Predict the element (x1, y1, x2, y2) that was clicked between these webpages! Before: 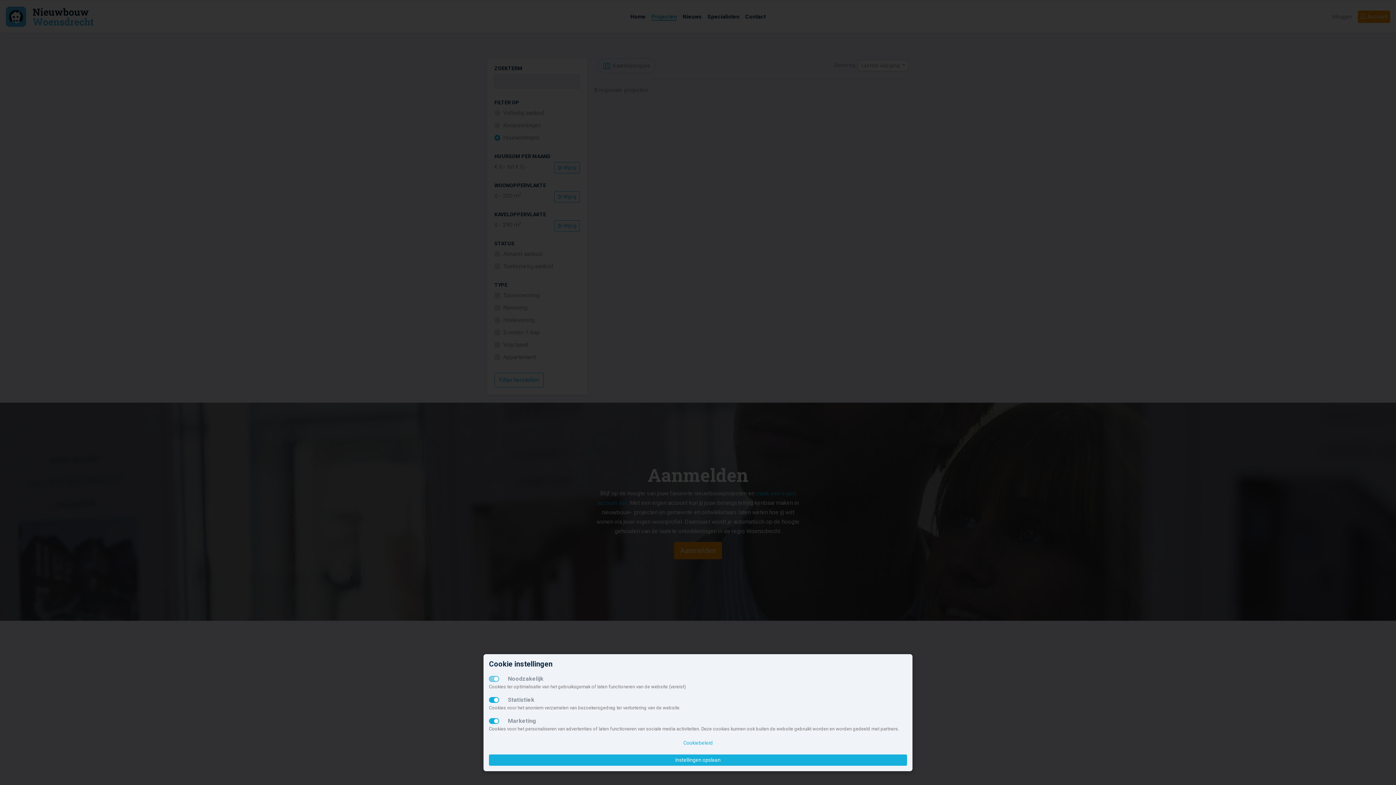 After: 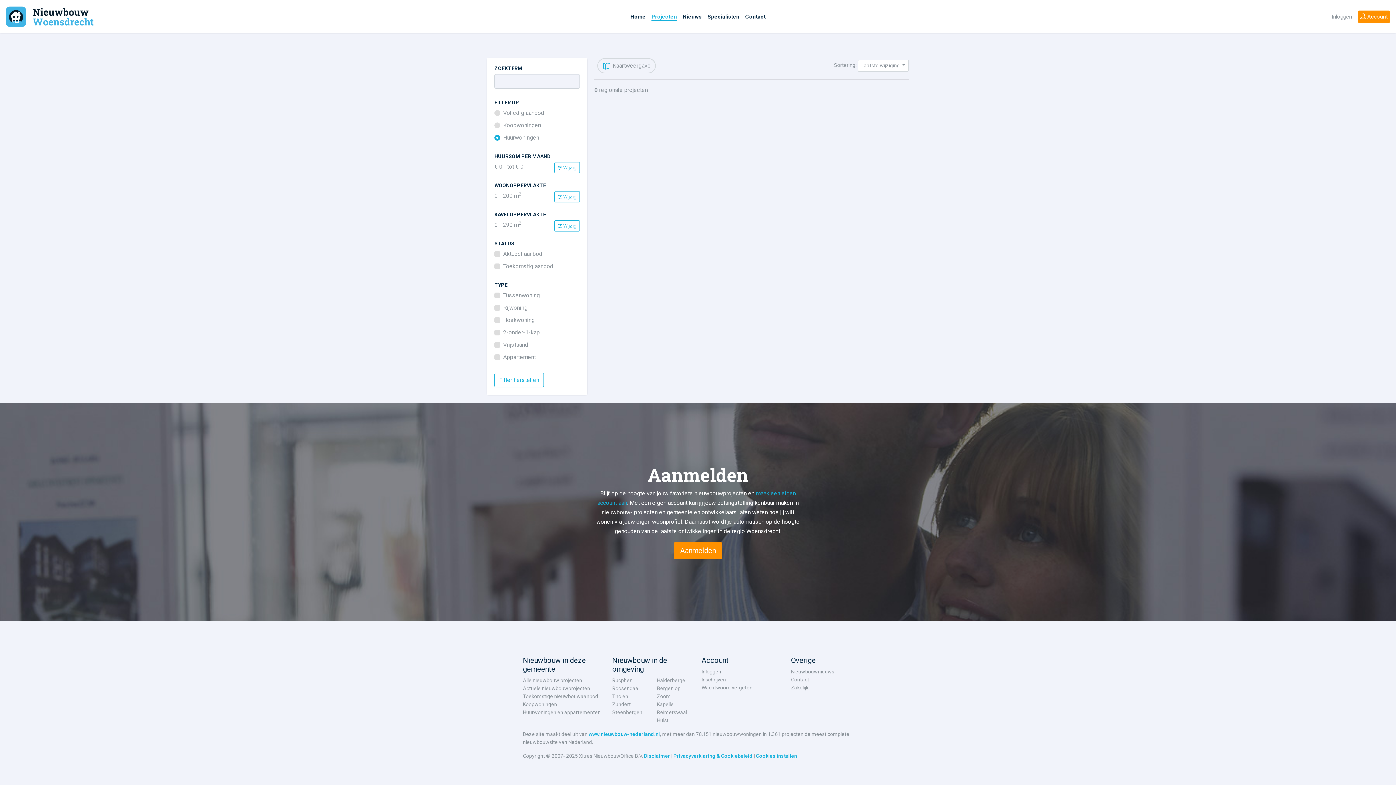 Action: label: Instellingen opslaan bbox: (489, 754, 907, 766)